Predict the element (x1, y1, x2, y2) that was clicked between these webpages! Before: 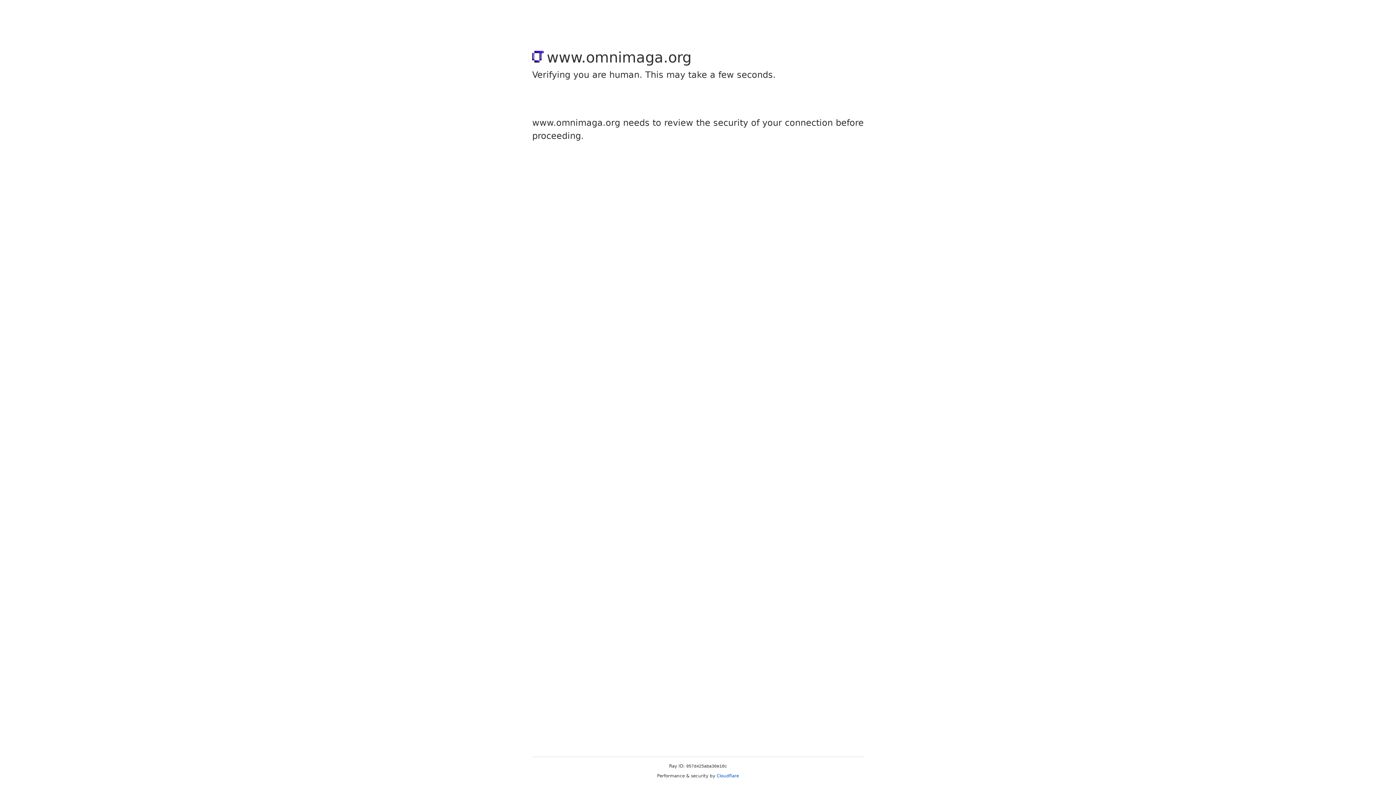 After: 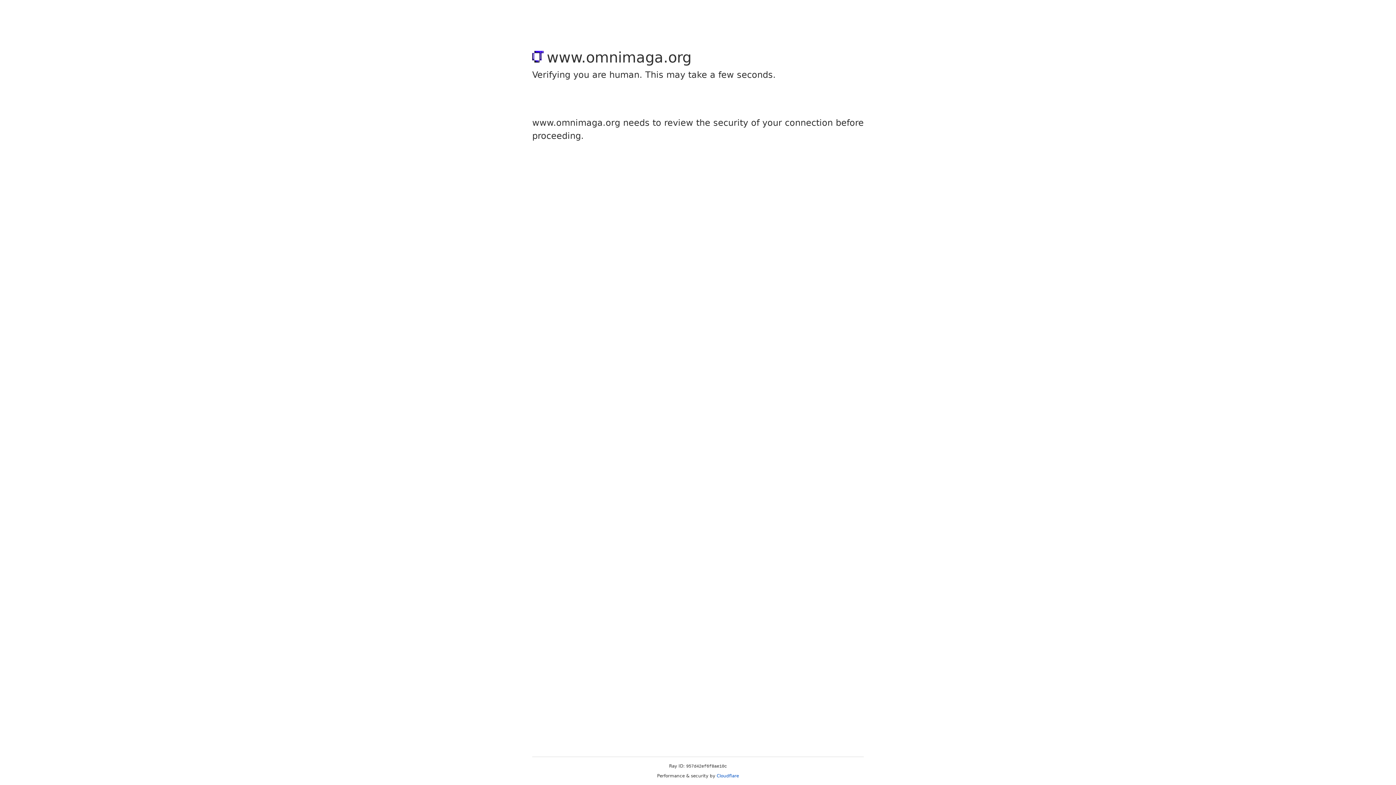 Action: label: Cloudflare bbox: (716, 773, 739, 778)